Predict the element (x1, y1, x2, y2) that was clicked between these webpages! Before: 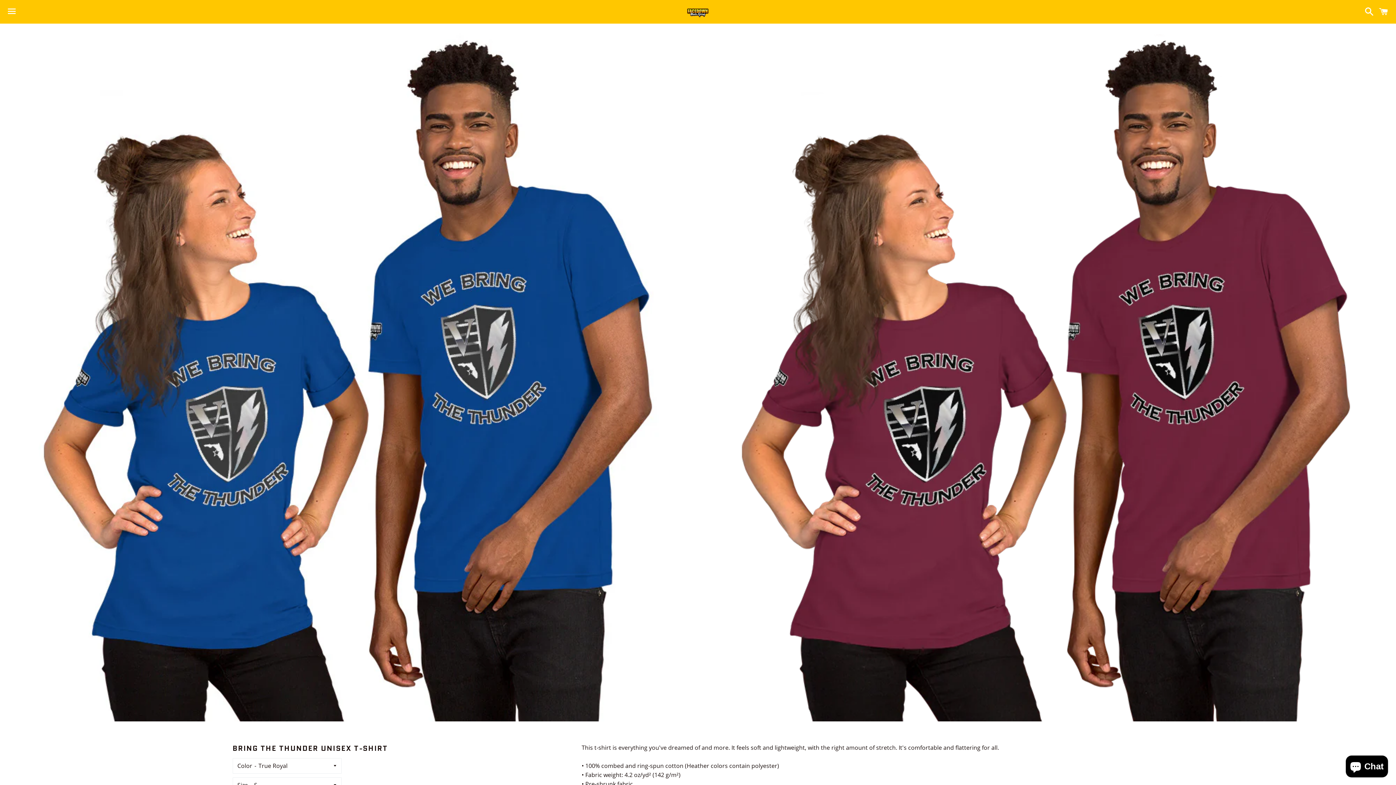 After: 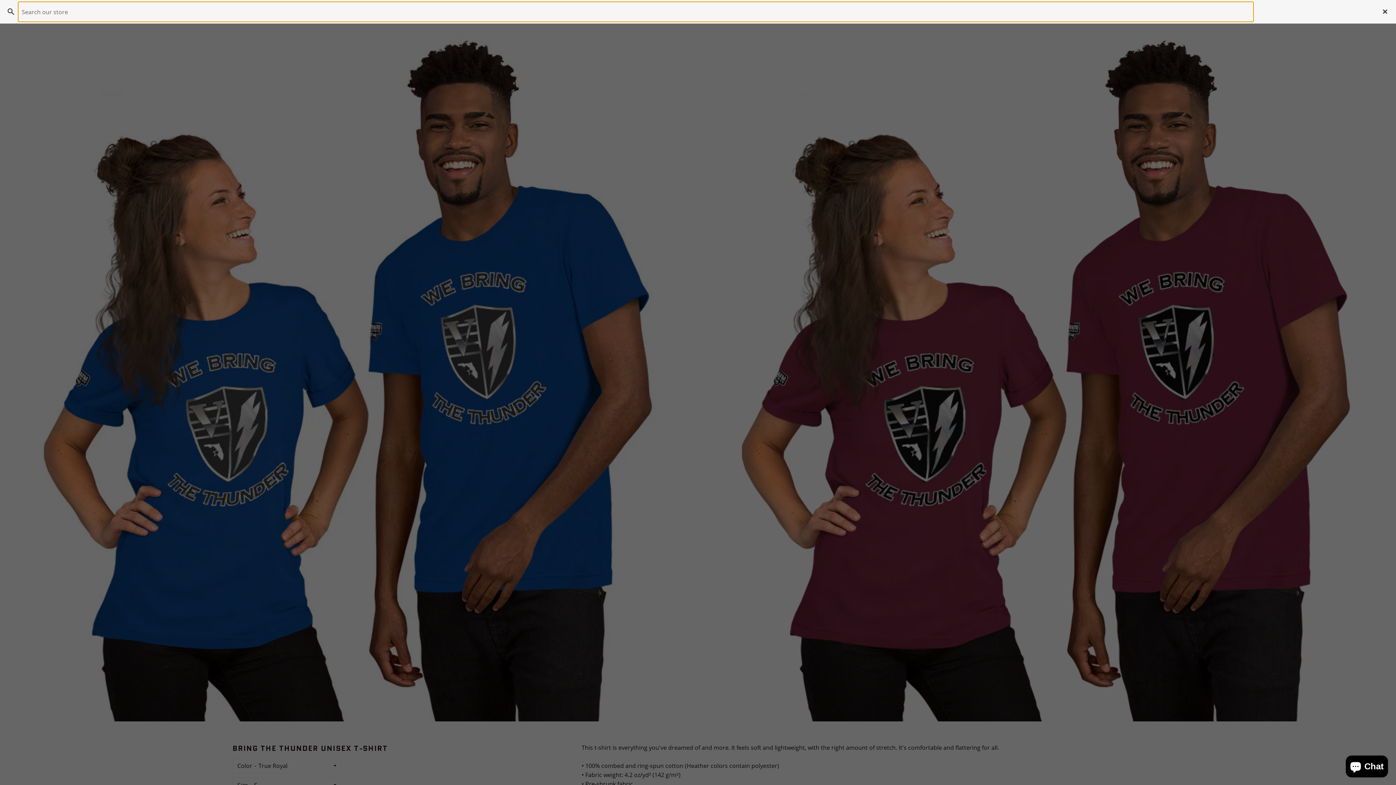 Action: bbox: (1361, 0, 1374, 22) label: Search